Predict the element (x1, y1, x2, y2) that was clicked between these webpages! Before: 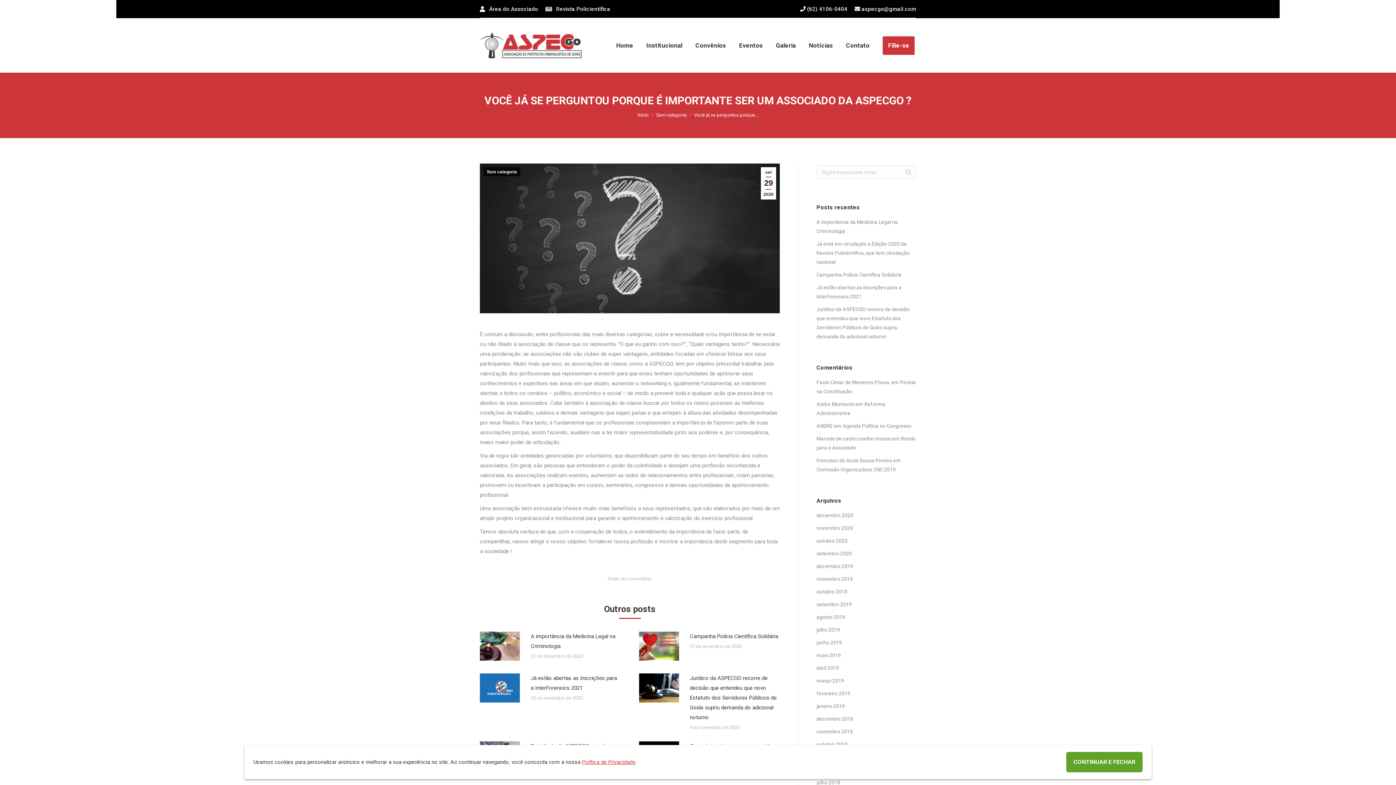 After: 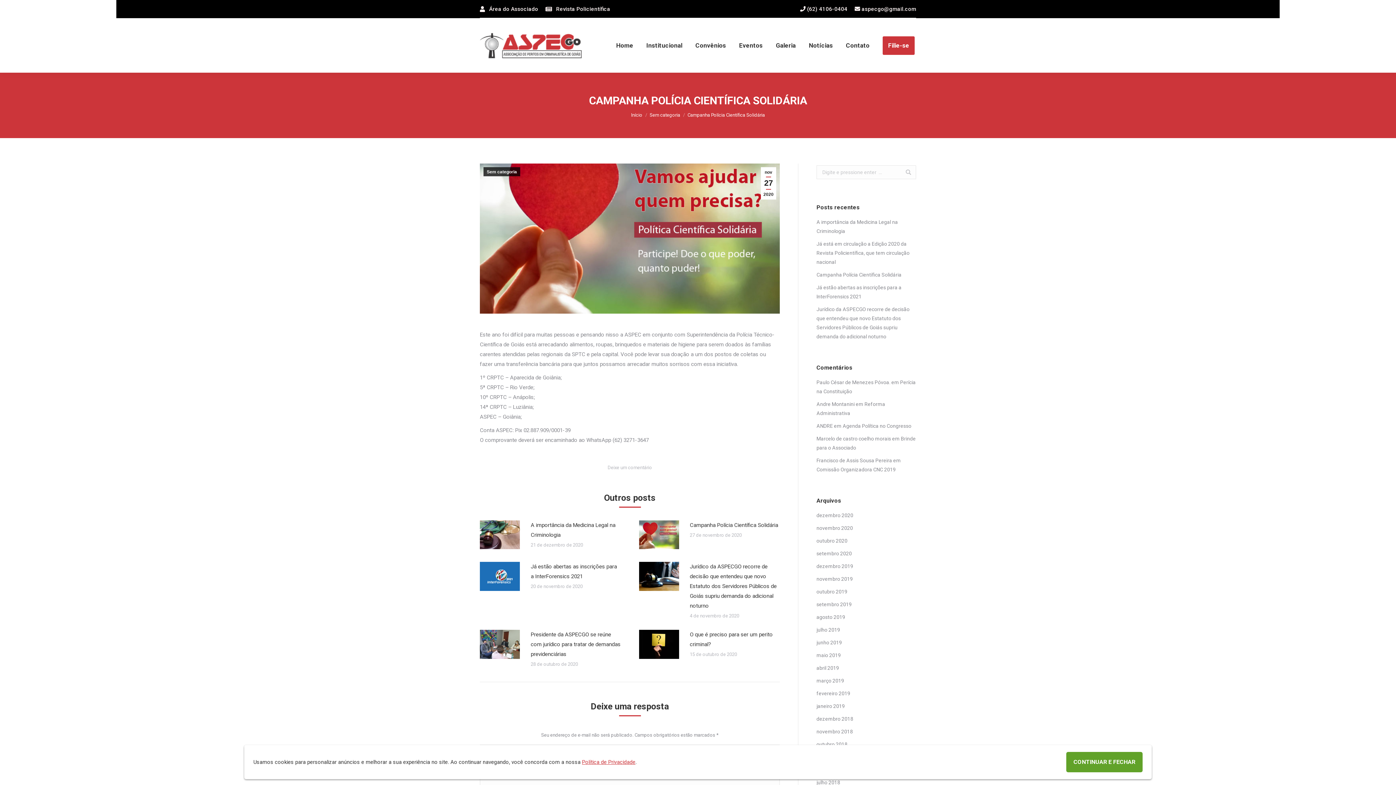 Action: label: Campanha Polícia Científica Solidária bbox: (816, 270, 901, 279)